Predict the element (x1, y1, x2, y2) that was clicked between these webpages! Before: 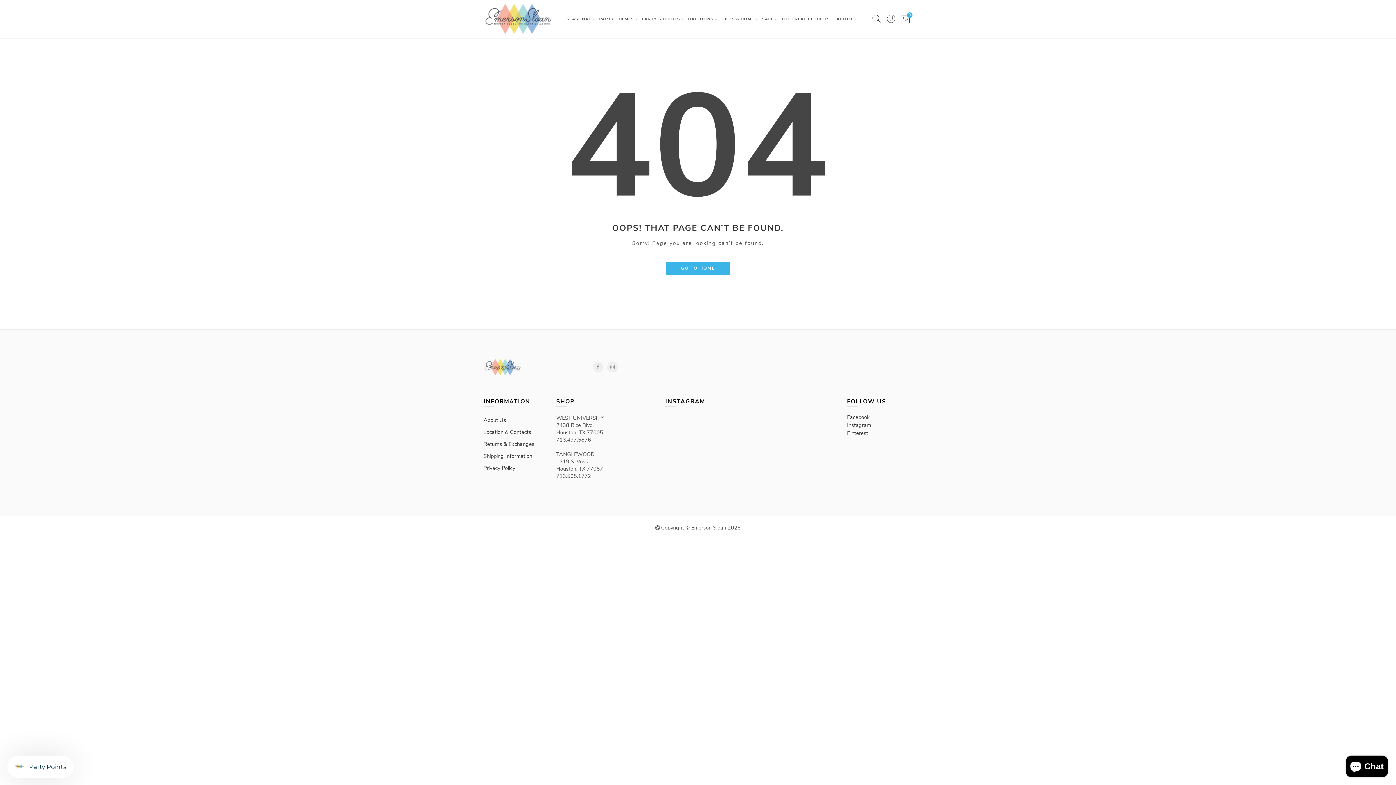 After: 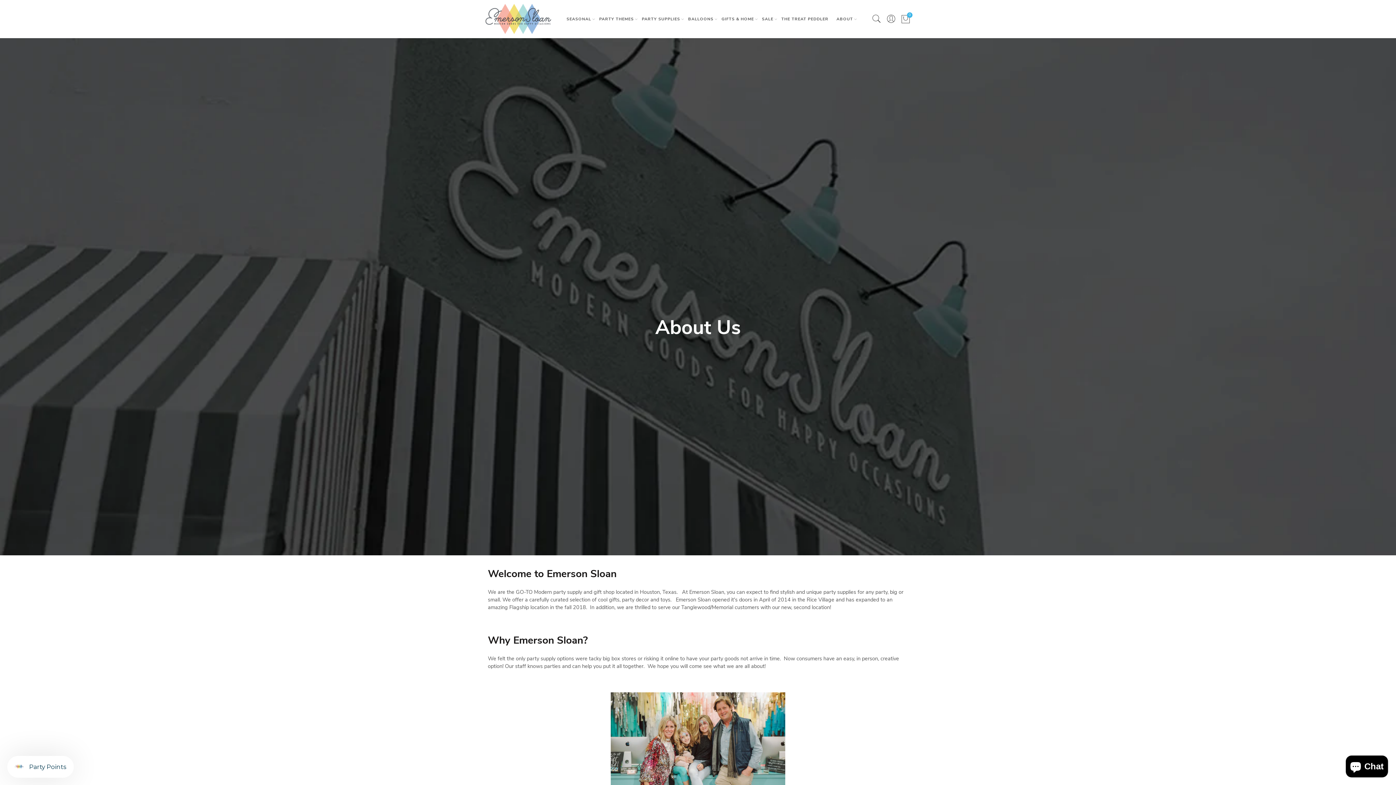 Action: label: About Us bbox: (483, 414, 506, 426)